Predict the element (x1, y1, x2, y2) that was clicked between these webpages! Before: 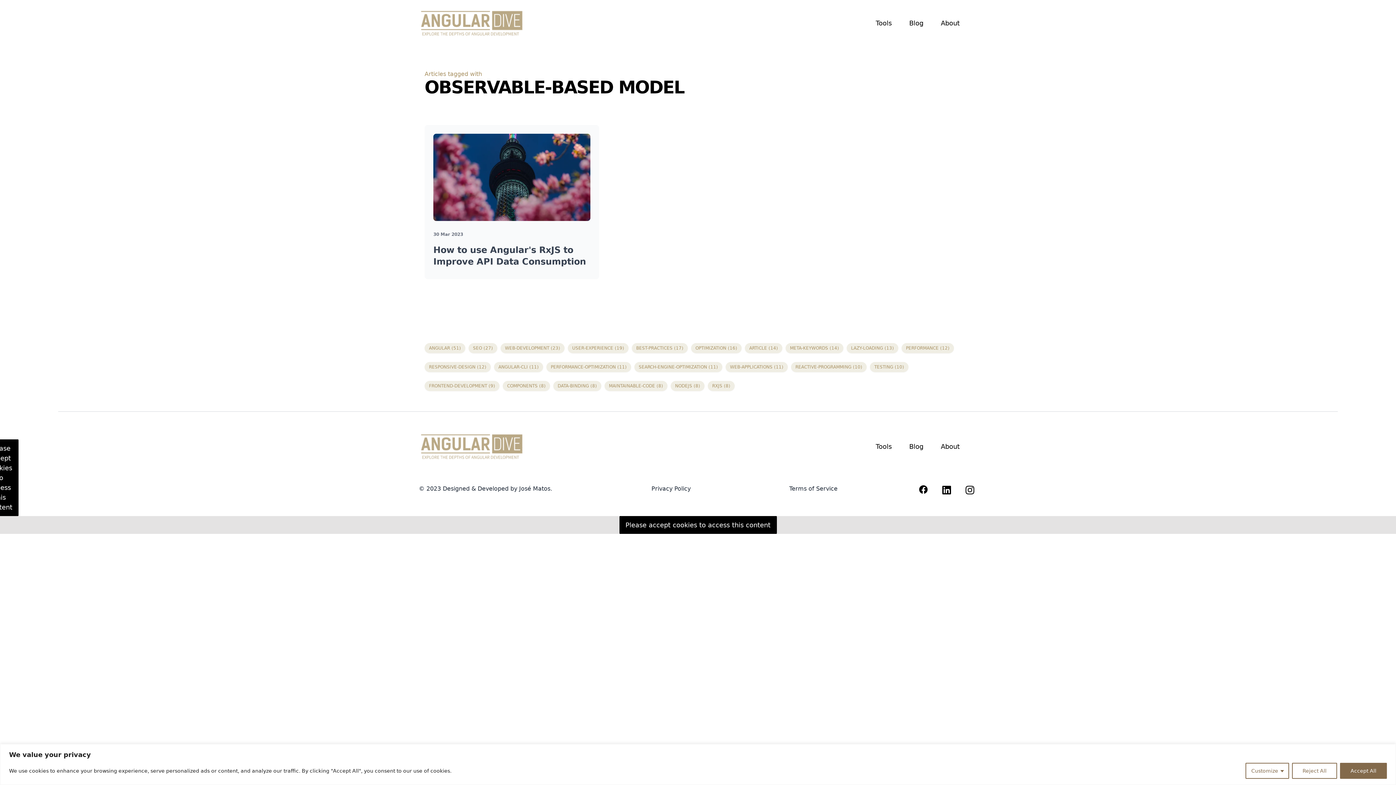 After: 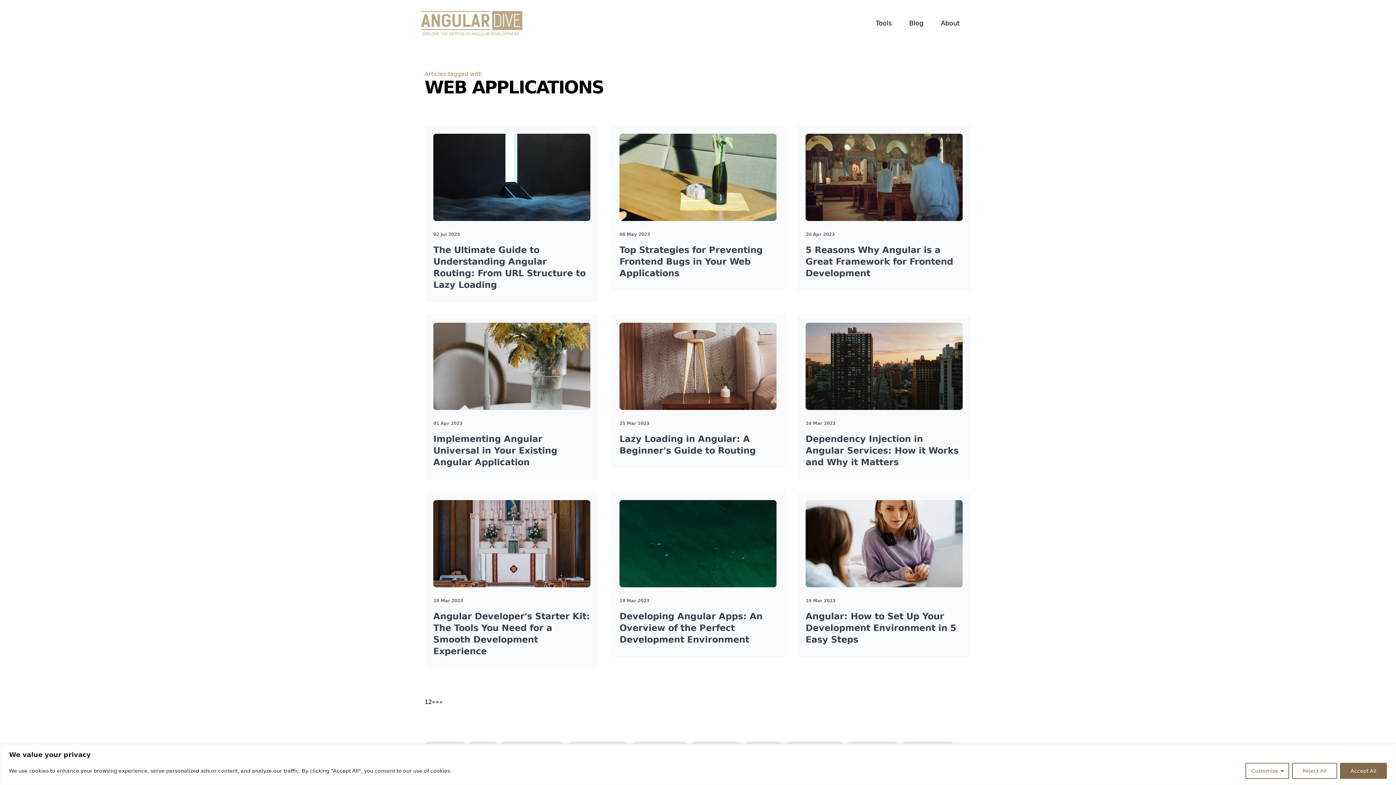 Action: bbox: (725, 362, 788, 372) label: WEB-APPLICATIONS (11)